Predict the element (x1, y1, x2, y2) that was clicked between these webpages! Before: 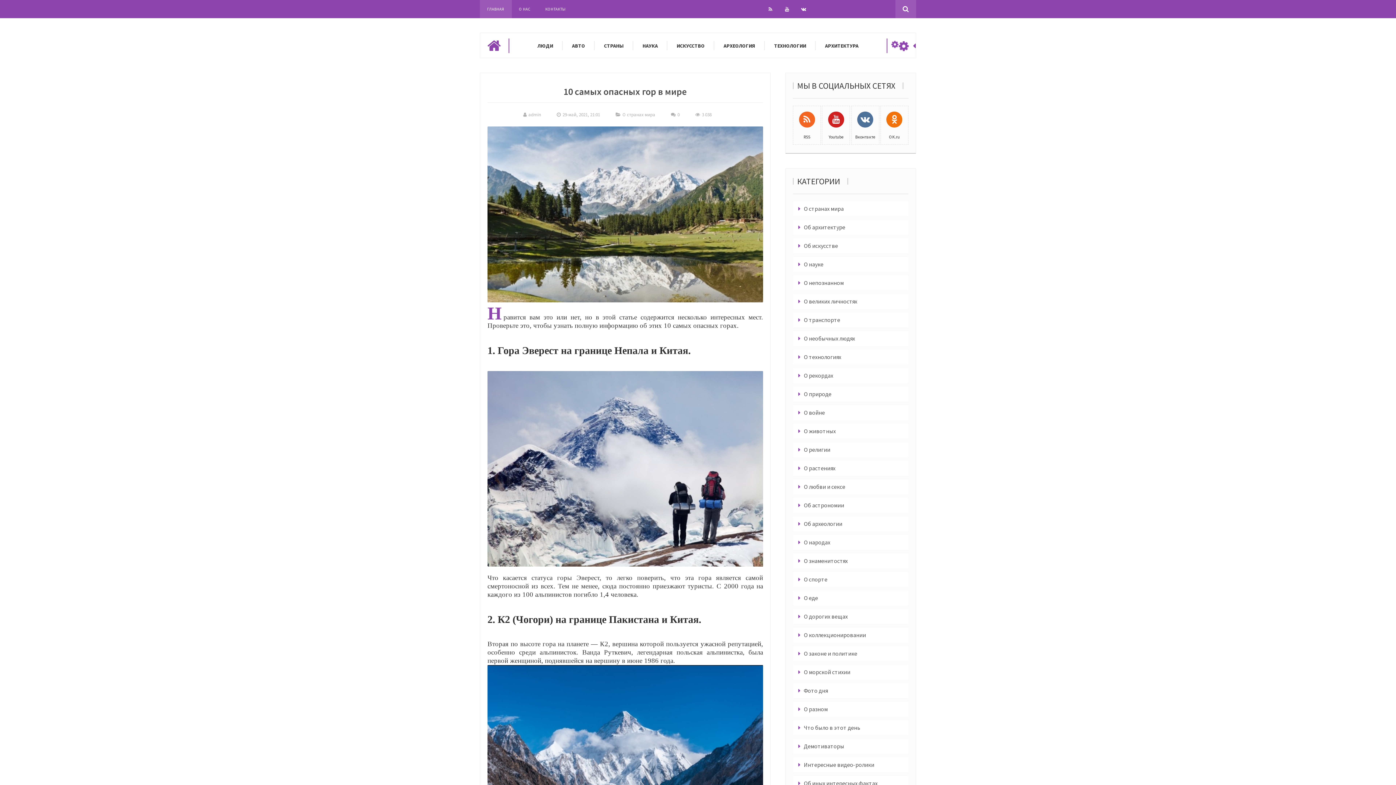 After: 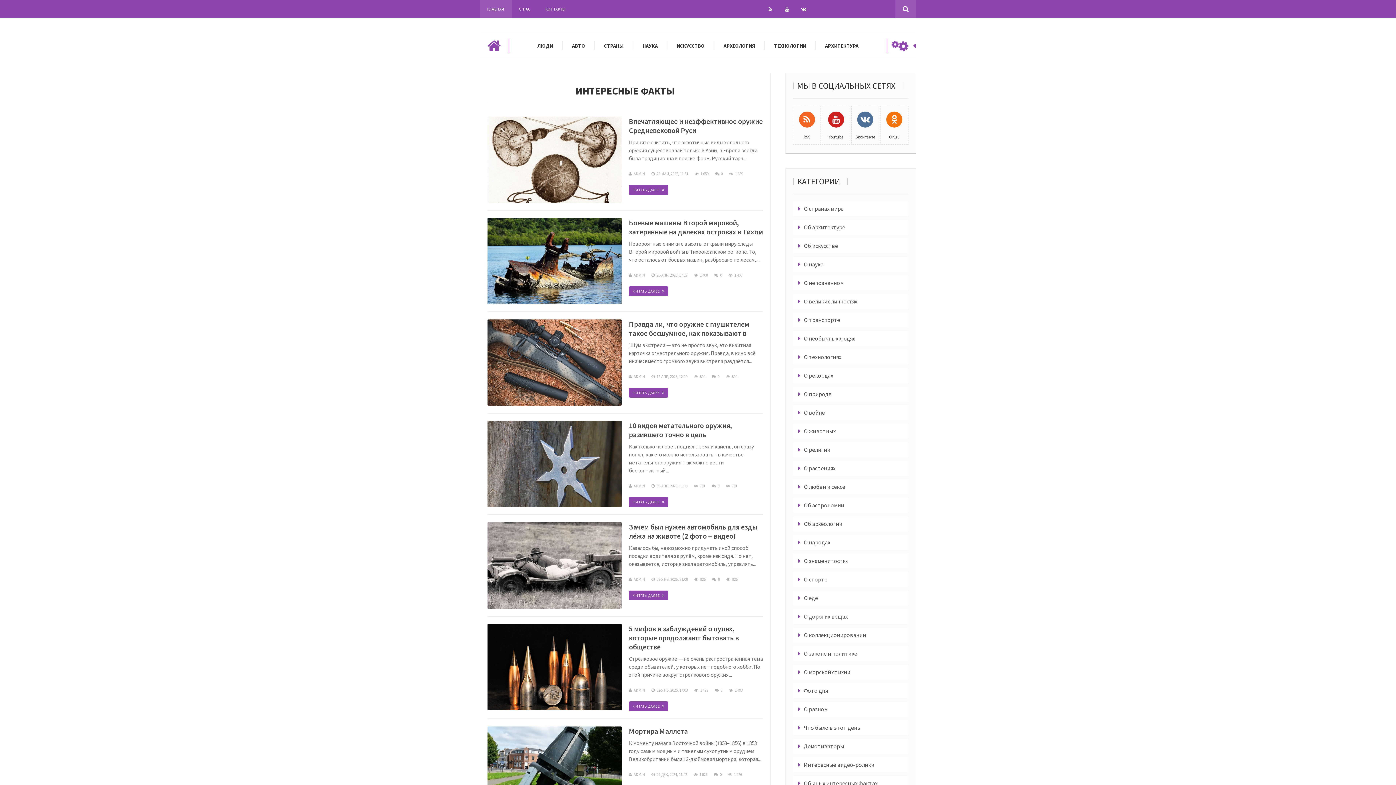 Action: bbox: (793, 405, 825, 420) label: О войне